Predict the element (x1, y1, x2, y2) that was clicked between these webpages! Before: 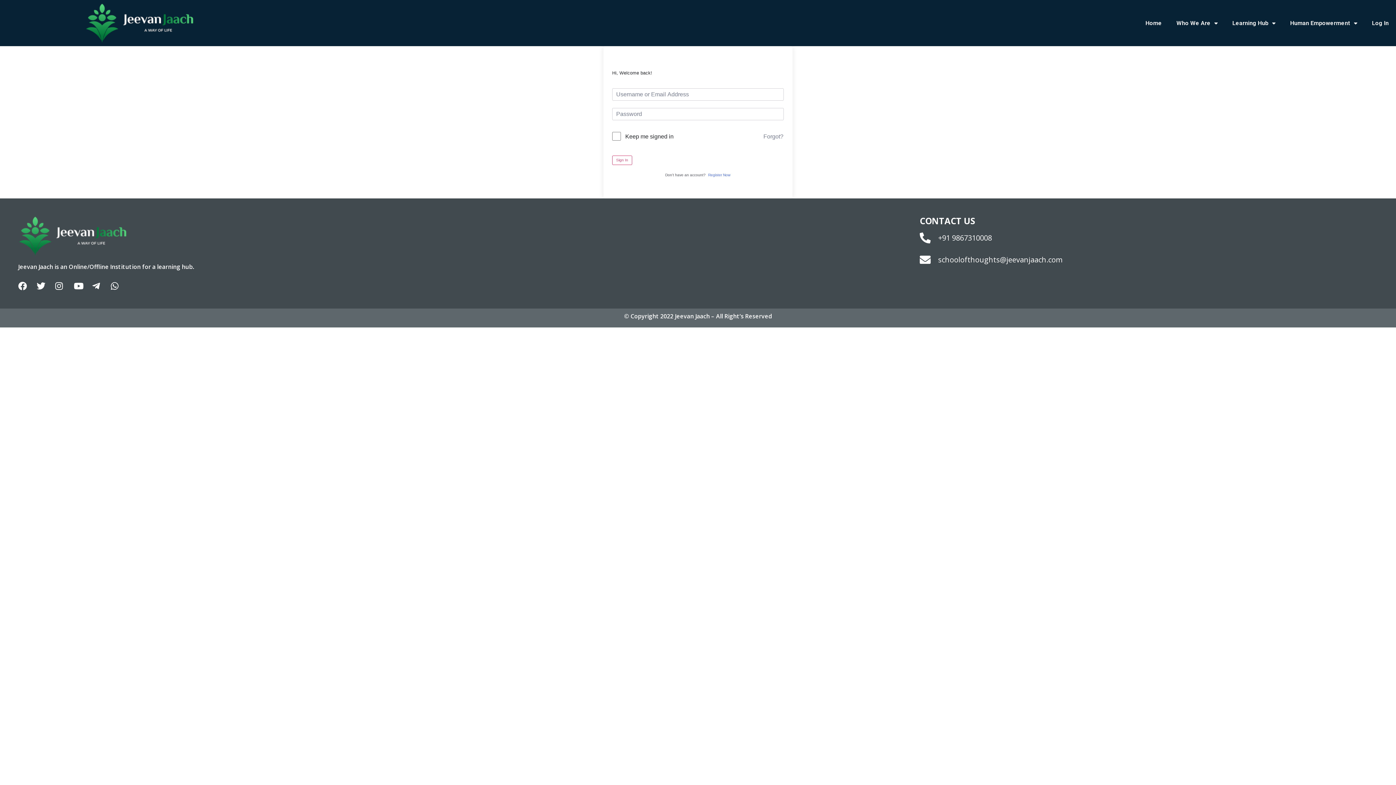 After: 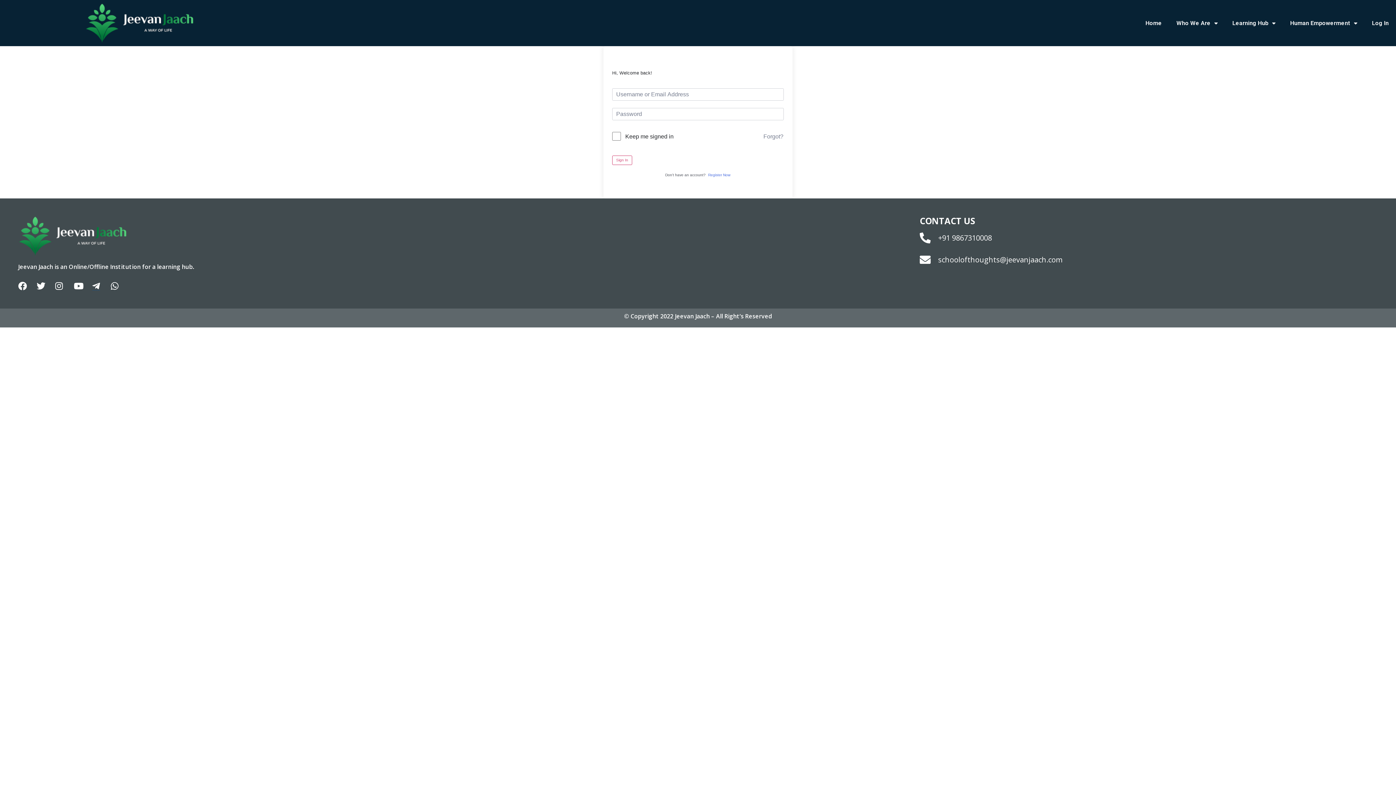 Action: bbox: (92, 281, 105, 290)